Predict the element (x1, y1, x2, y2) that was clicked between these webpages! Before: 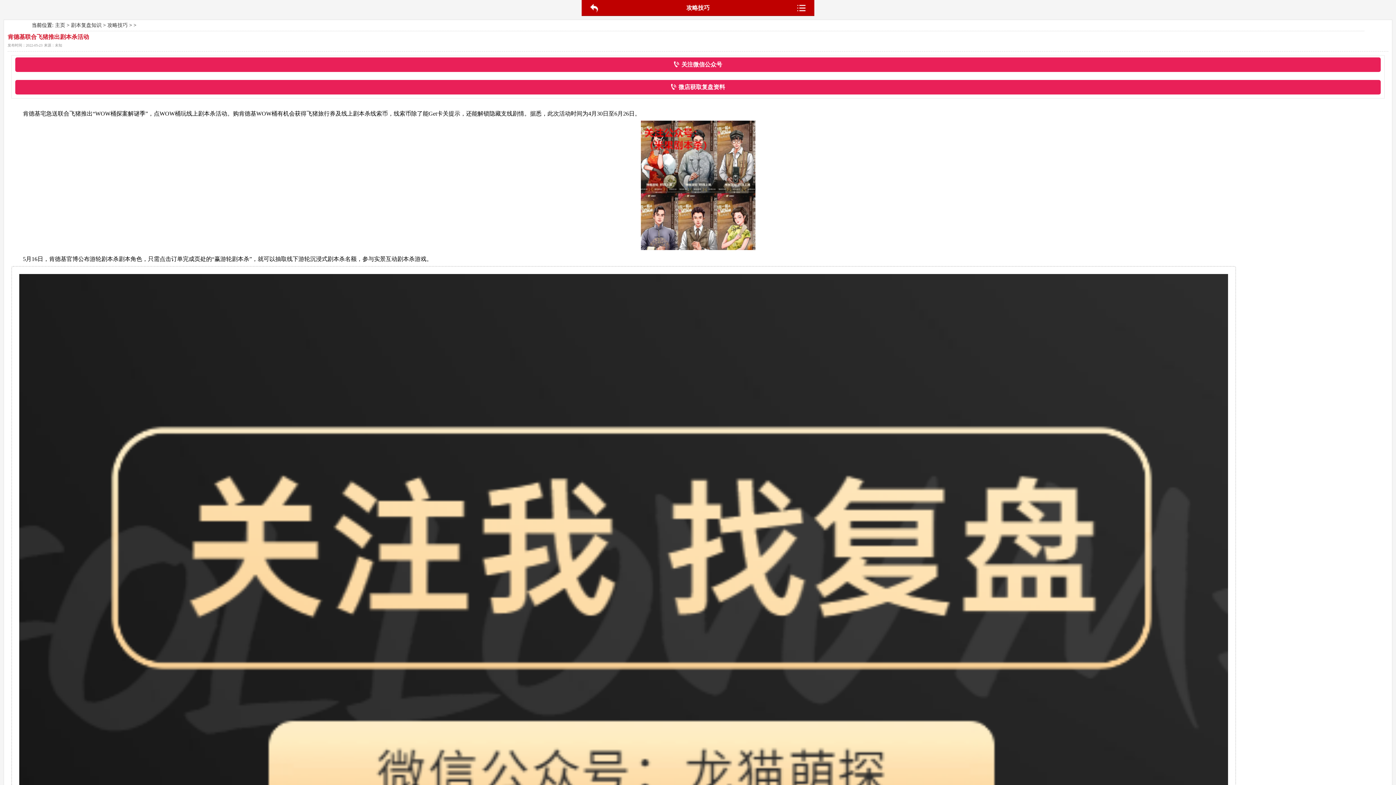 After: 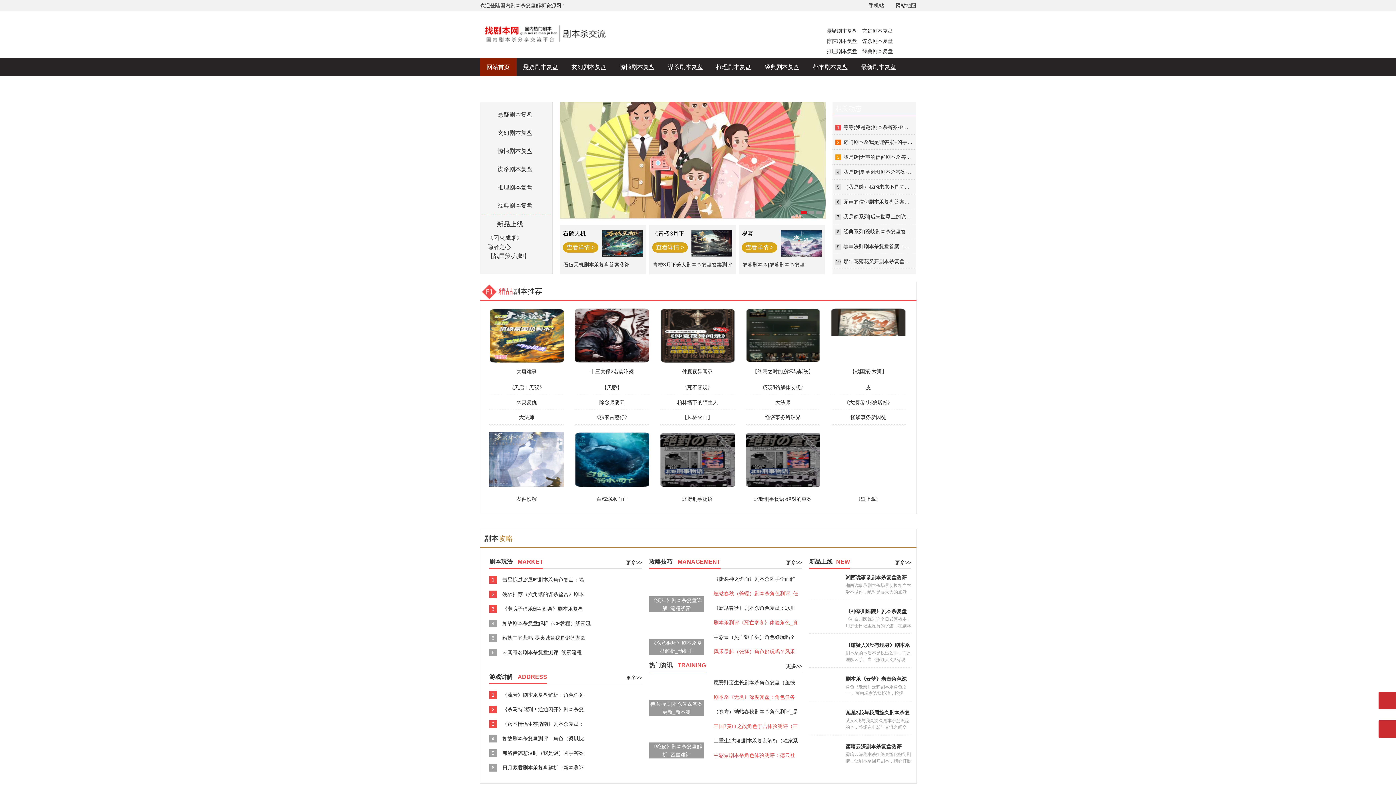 Action: label: 主页 bbox: (55, 22, 65, 28)